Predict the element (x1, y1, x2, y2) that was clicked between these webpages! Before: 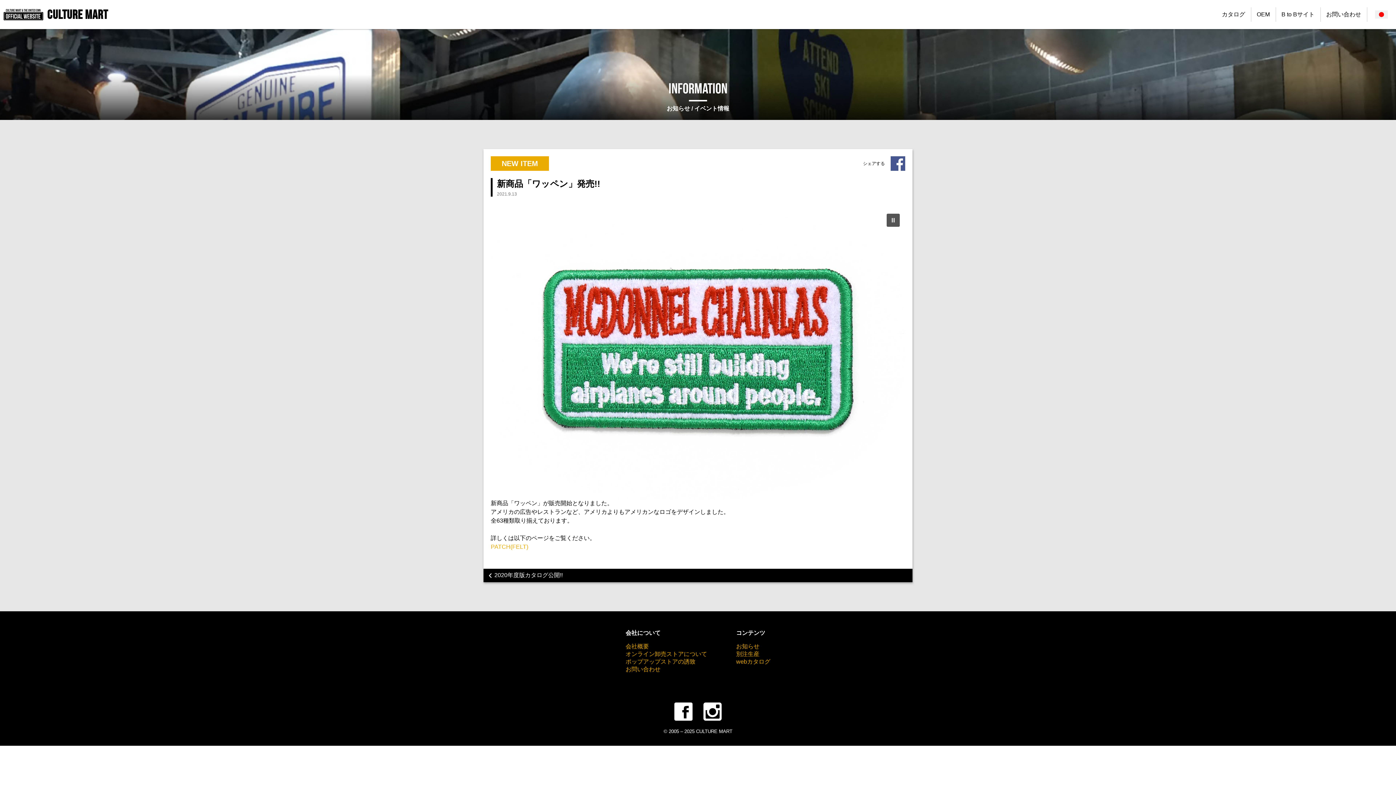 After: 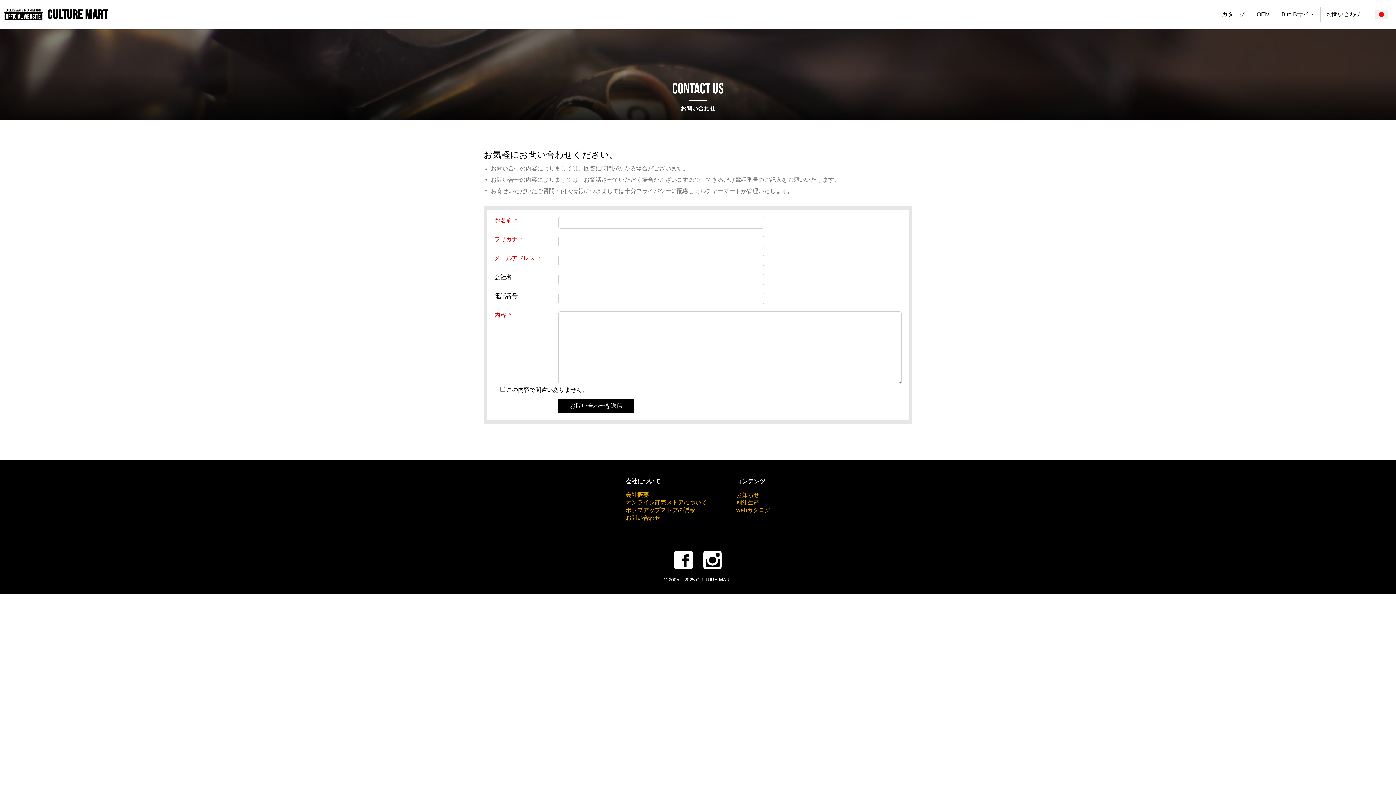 Action: bbox: (625, 666, 660, 672) label: お問い合わせ